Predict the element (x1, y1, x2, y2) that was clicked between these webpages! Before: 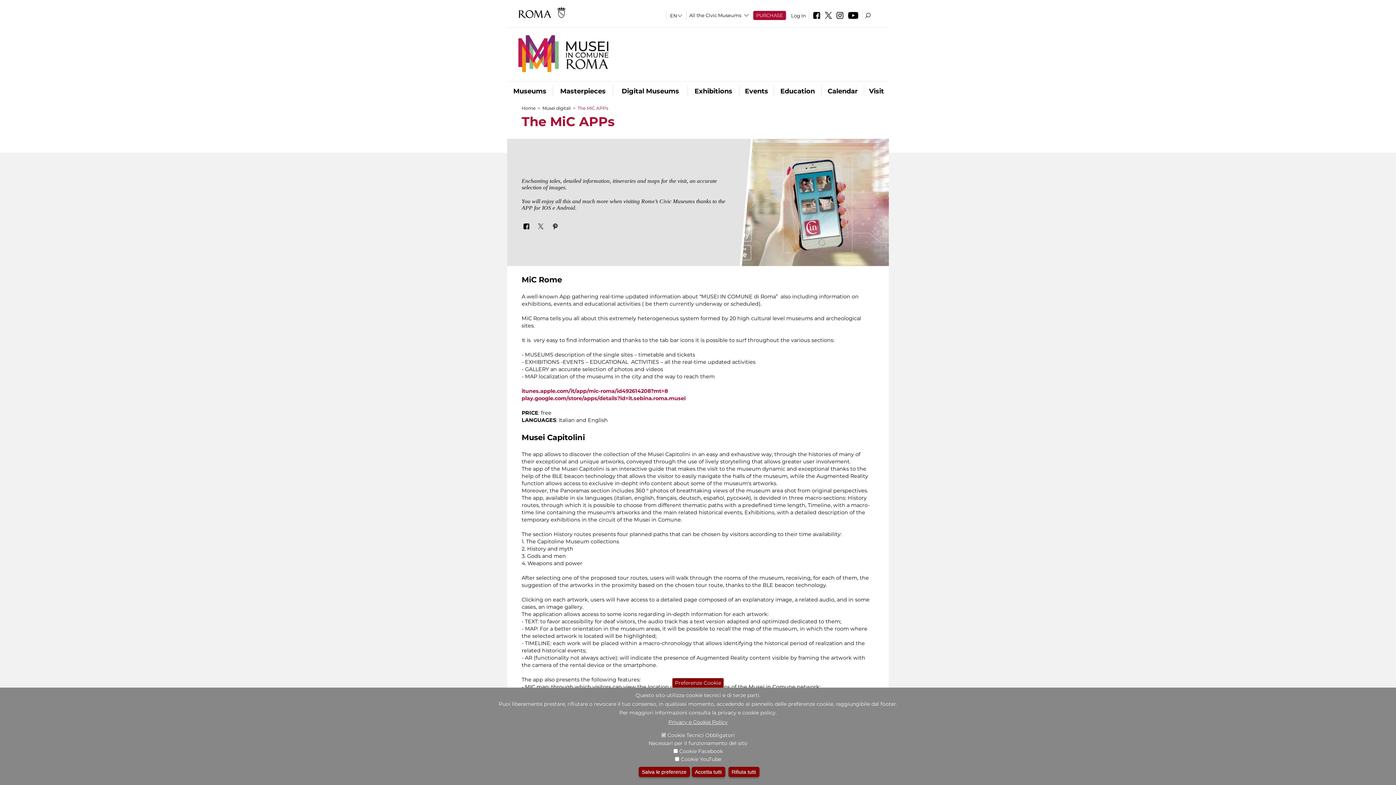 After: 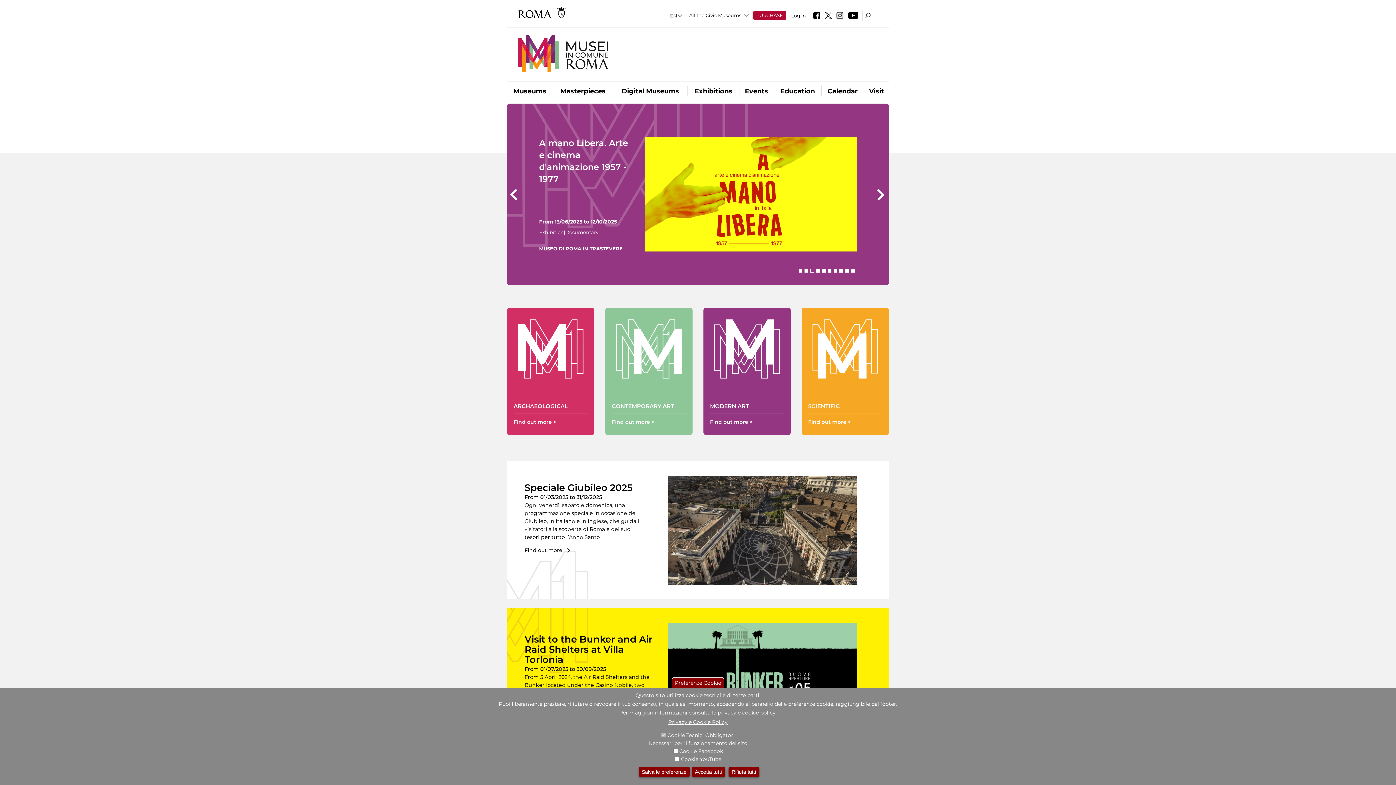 Action: bbox: (507, 67, 608, 73)